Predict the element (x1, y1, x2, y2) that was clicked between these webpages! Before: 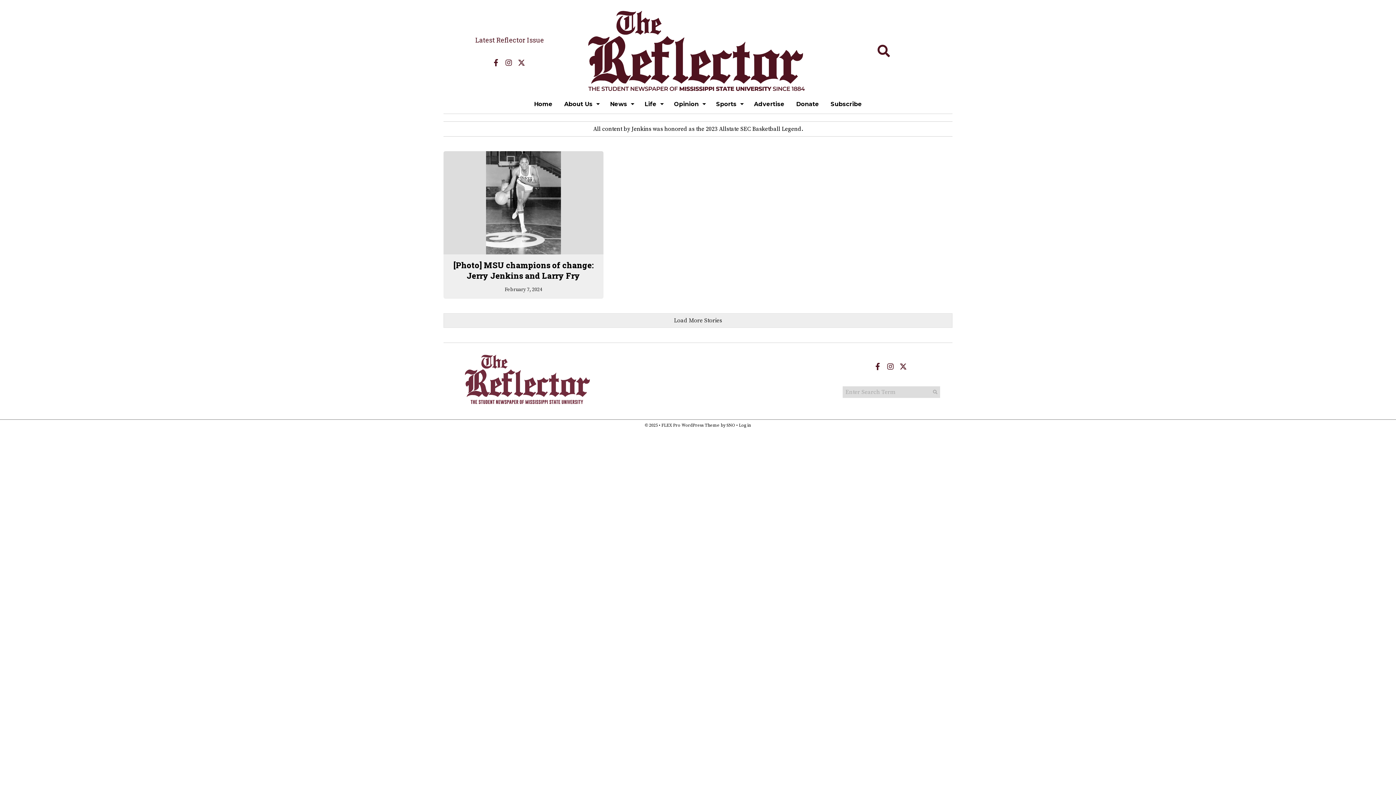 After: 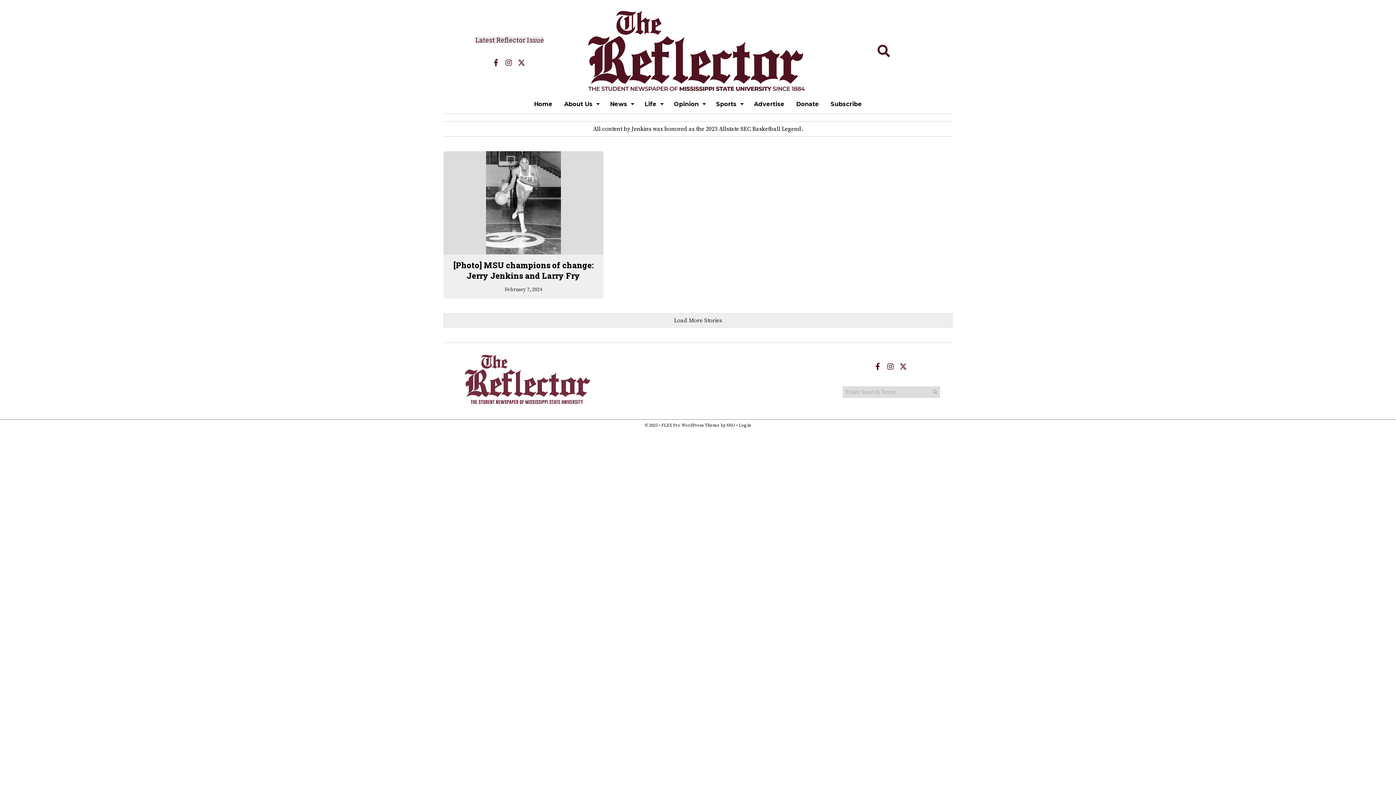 Action: bbox: (475, 36, 544, 44) label: Latest Reflector Issue